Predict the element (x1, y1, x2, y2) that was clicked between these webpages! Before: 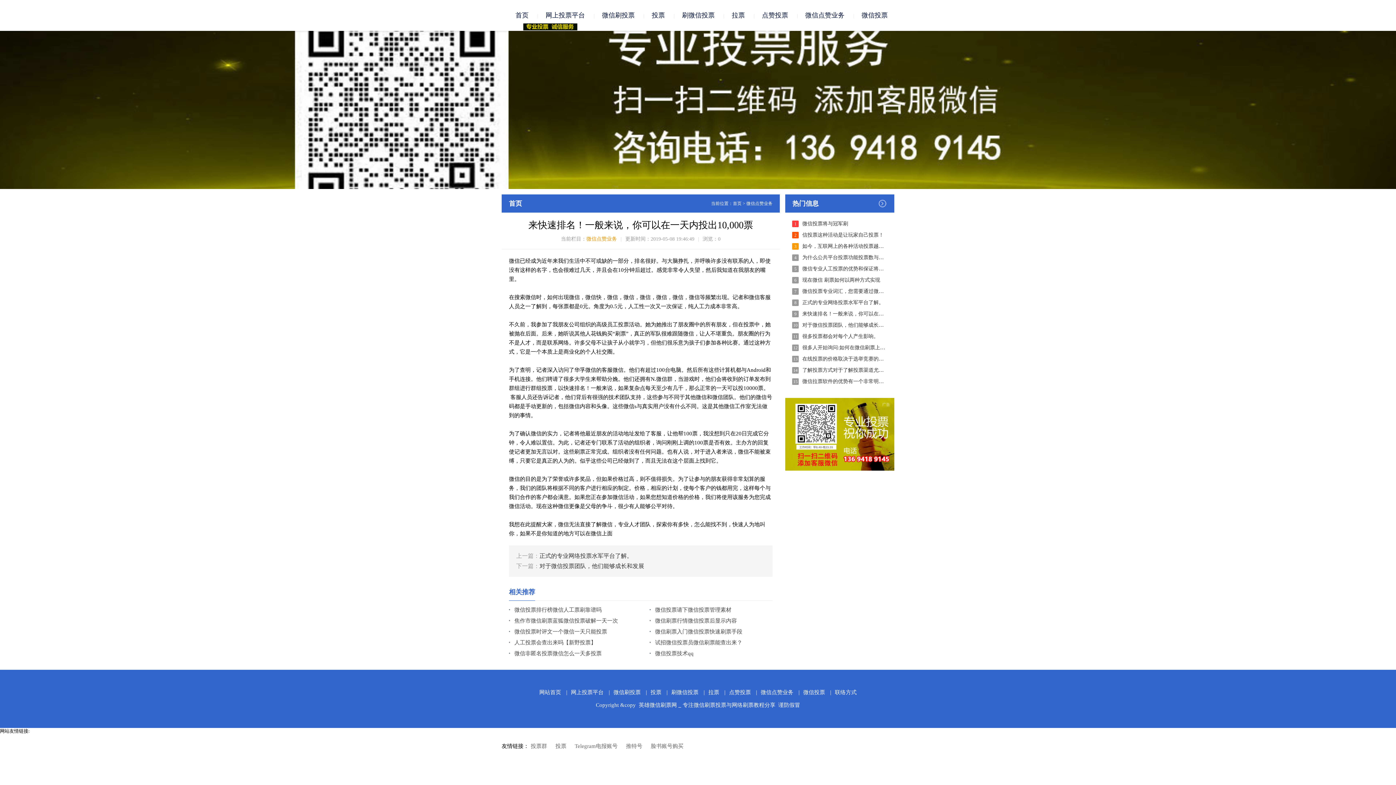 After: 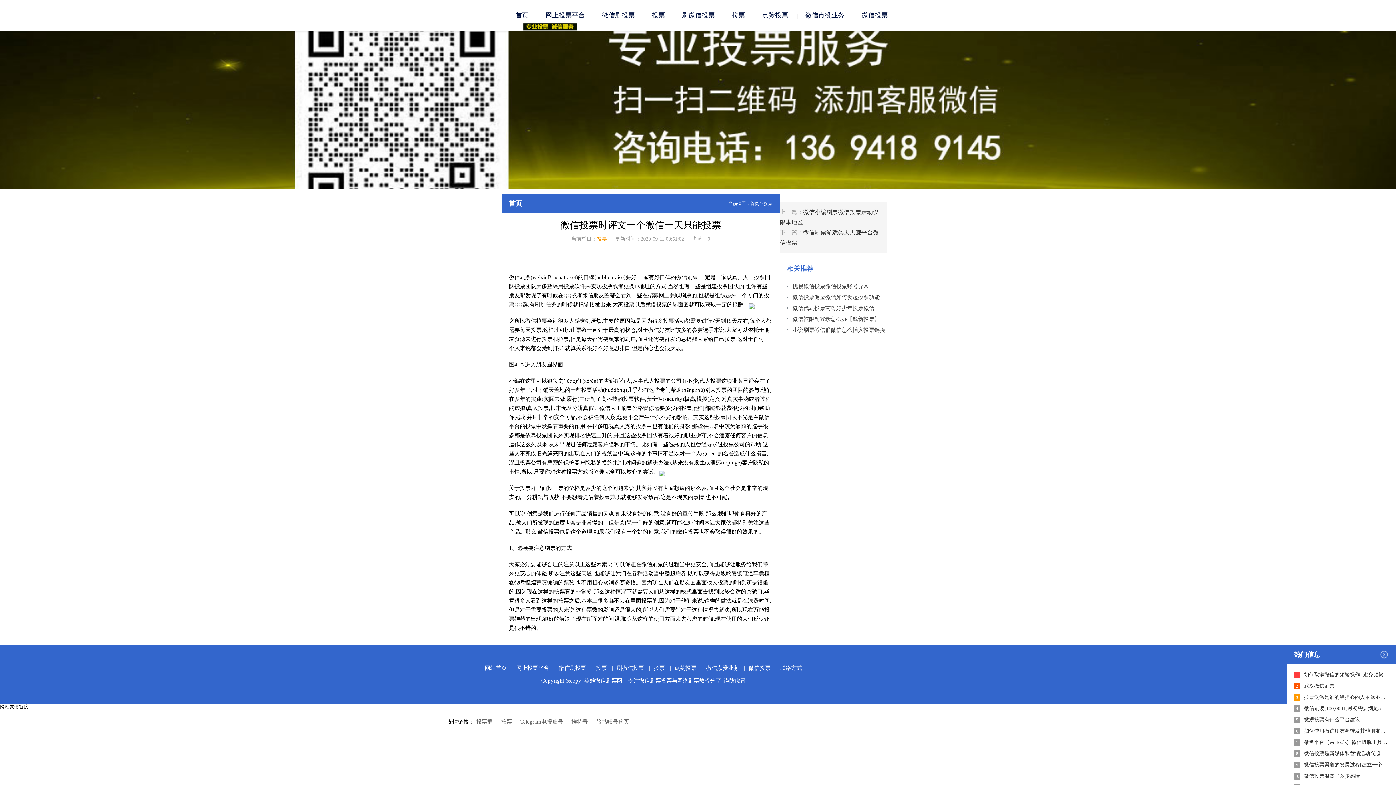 Action: bbox: (514, 629, 607, 634) label: 微信投票时评文一个微信一天只能投票